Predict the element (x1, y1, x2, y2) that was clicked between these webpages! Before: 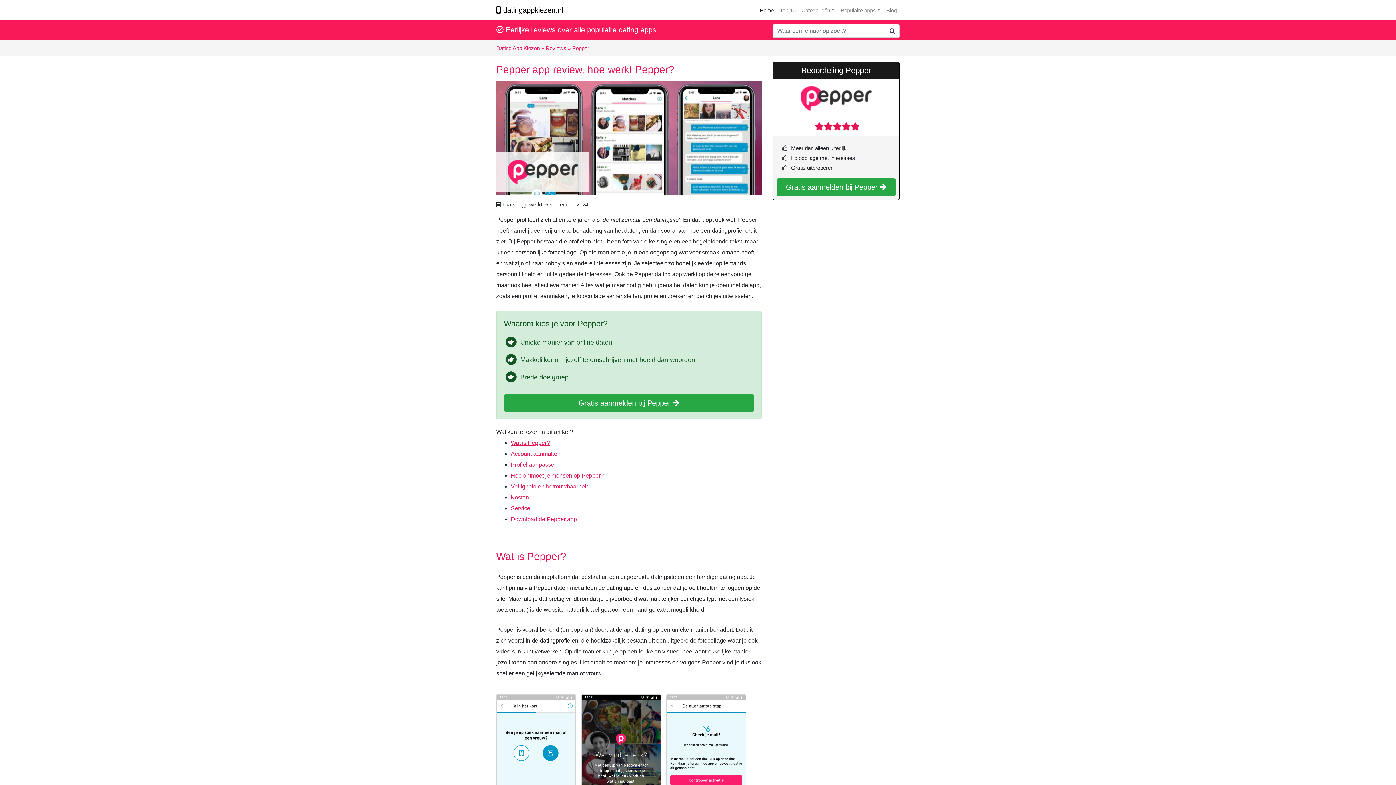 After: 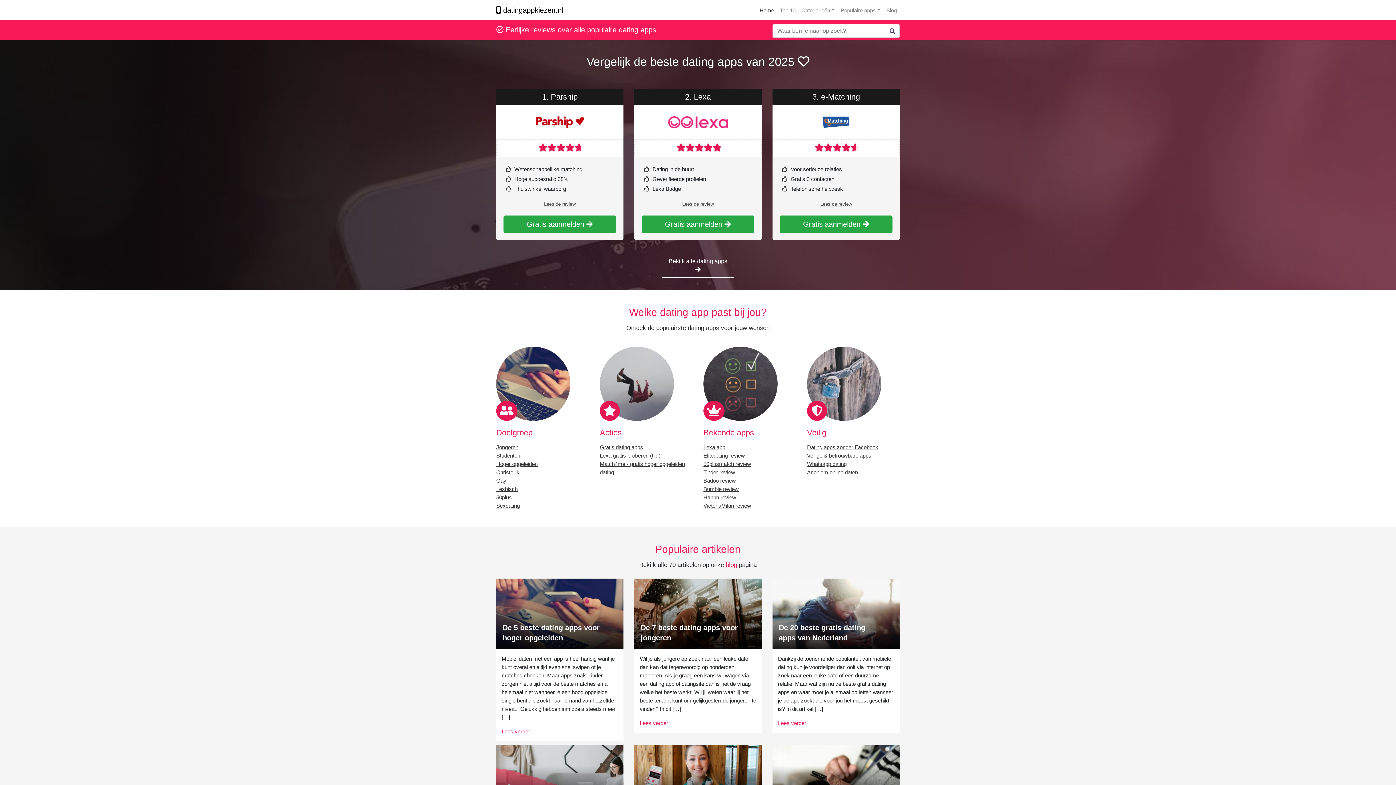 Action: label:  datingappkiezen.nl bbox: (496, 2, 563, 17)